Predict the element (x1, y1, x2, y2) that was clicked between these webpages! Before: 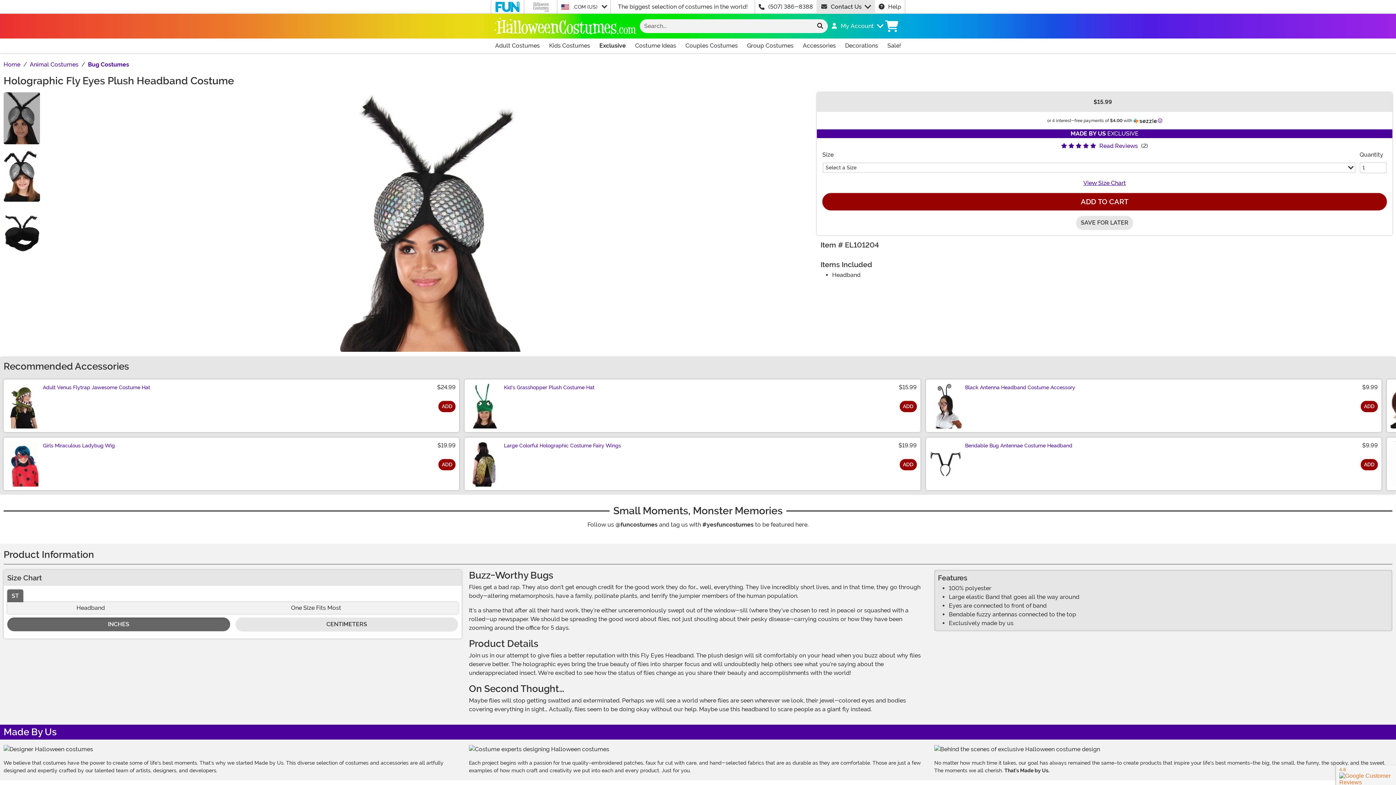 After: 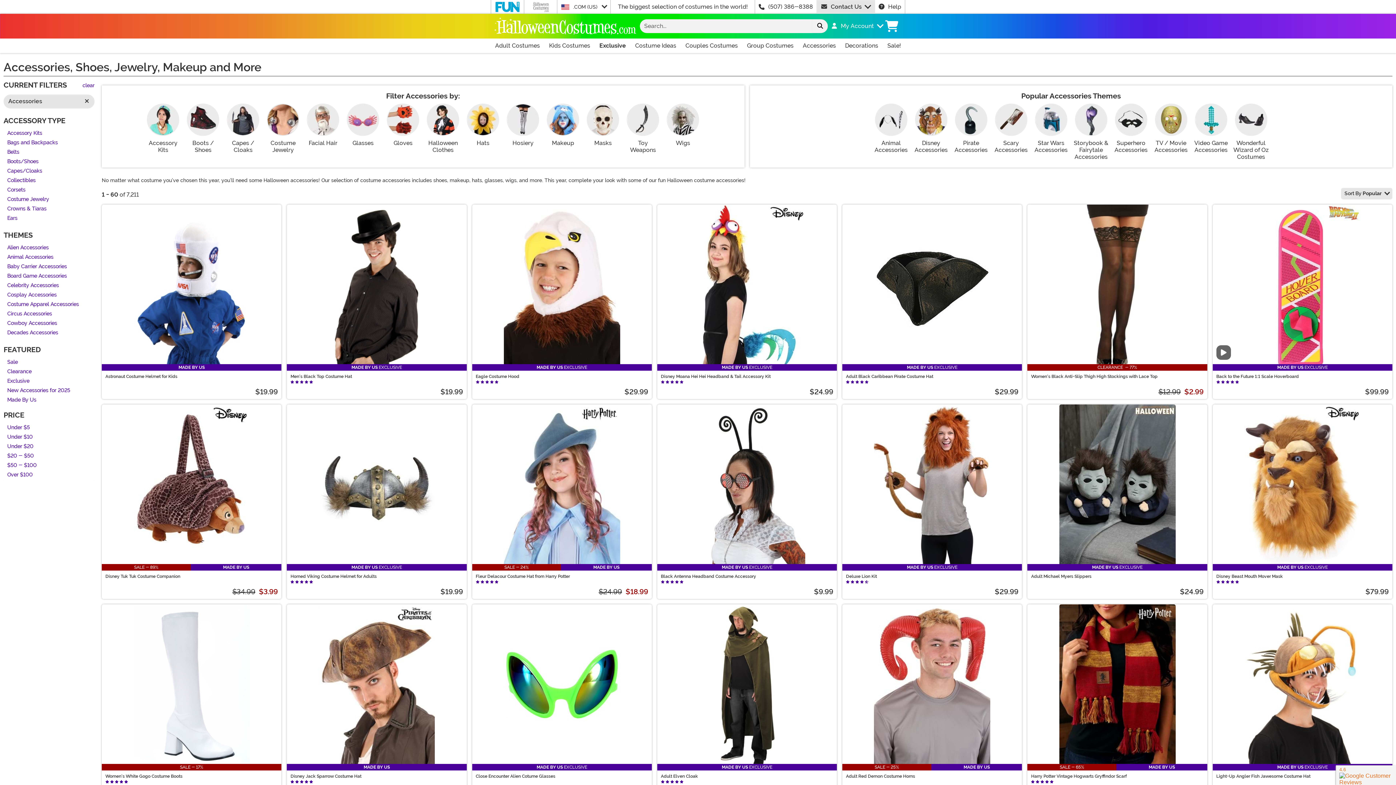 Action: bbox: (798, 38, 840, 53) label: Shop All Accessories